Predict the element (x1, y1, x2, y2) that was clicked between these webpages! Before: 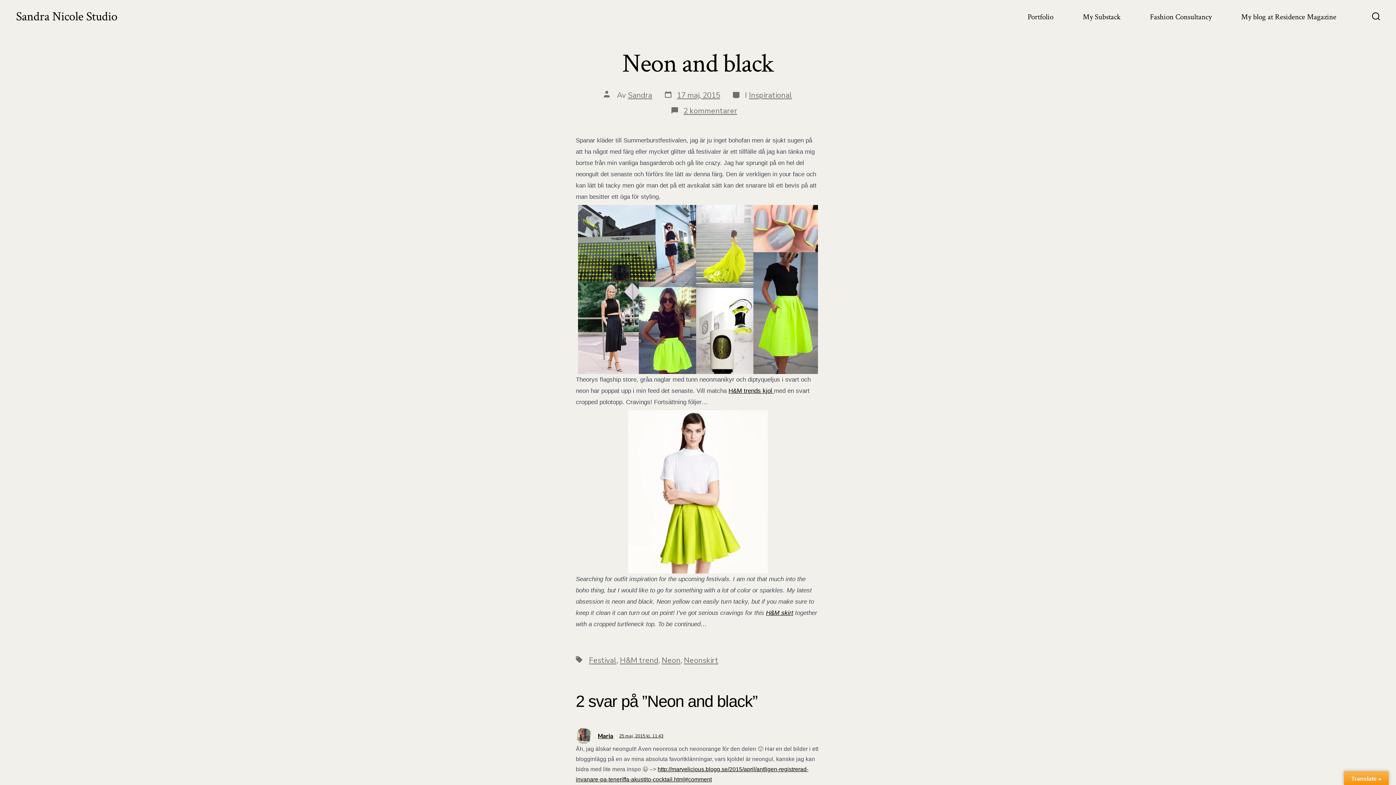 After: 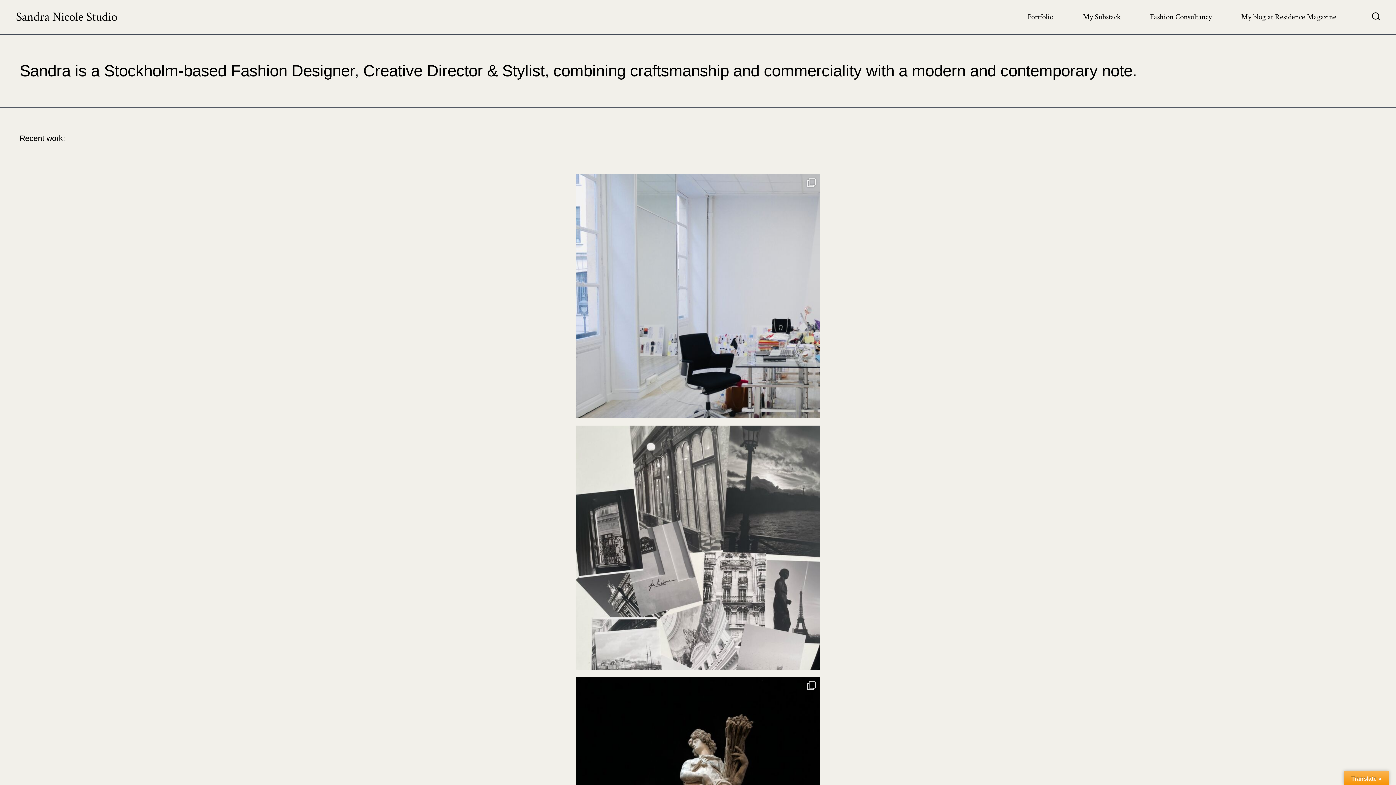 Action: label: Sandra bbox: (628, 90, 652, 100)